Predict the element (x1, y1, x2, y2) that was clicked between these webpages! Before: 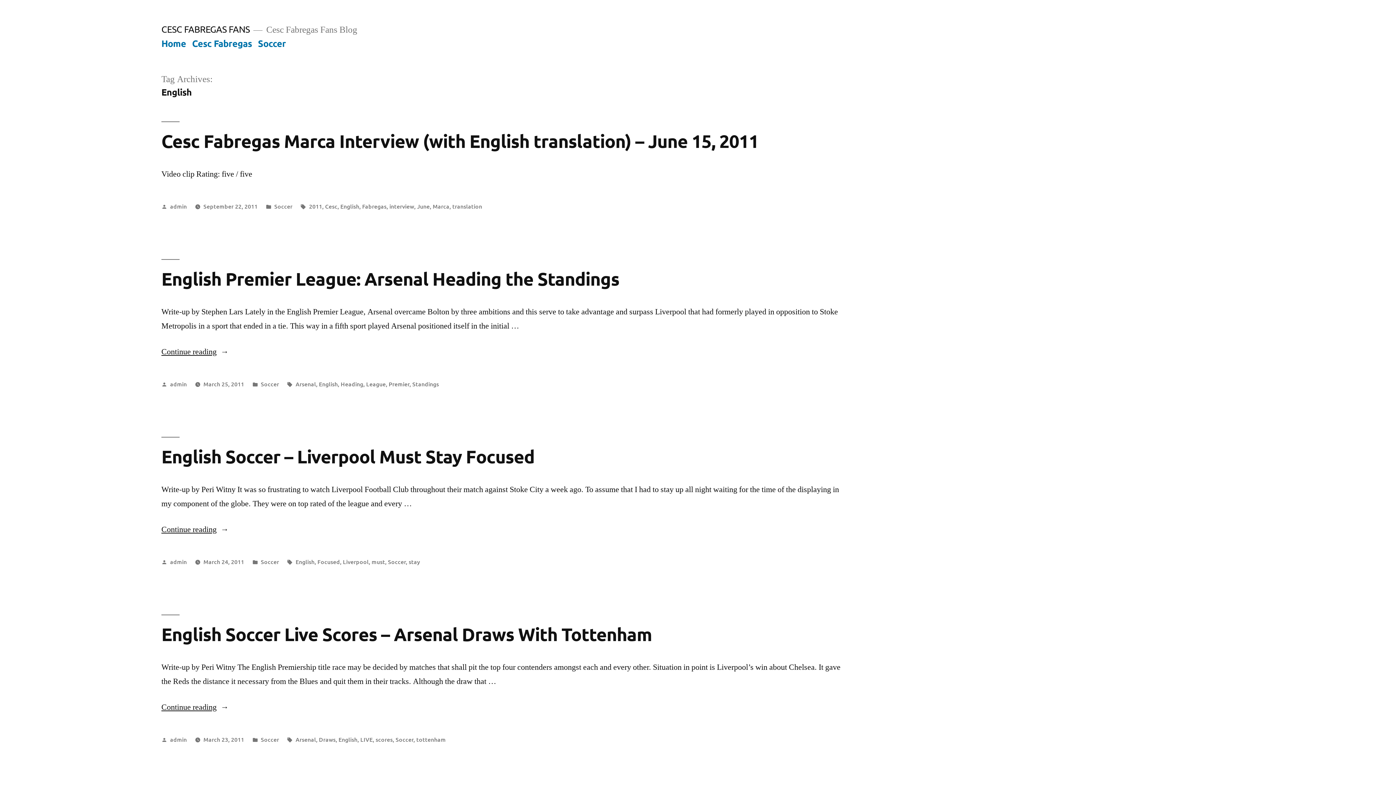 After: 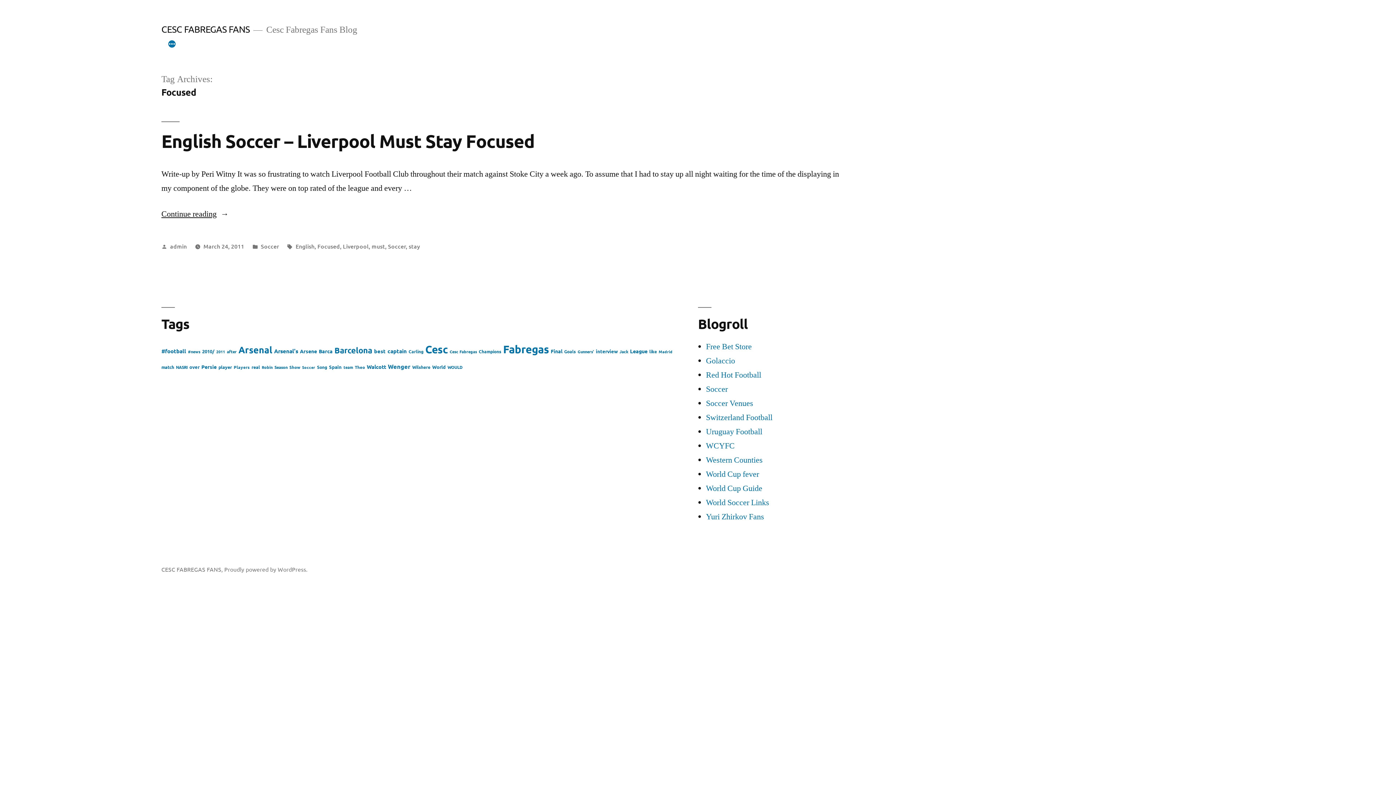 Action: bbox: (317, 557, 340, 565) label: Focused